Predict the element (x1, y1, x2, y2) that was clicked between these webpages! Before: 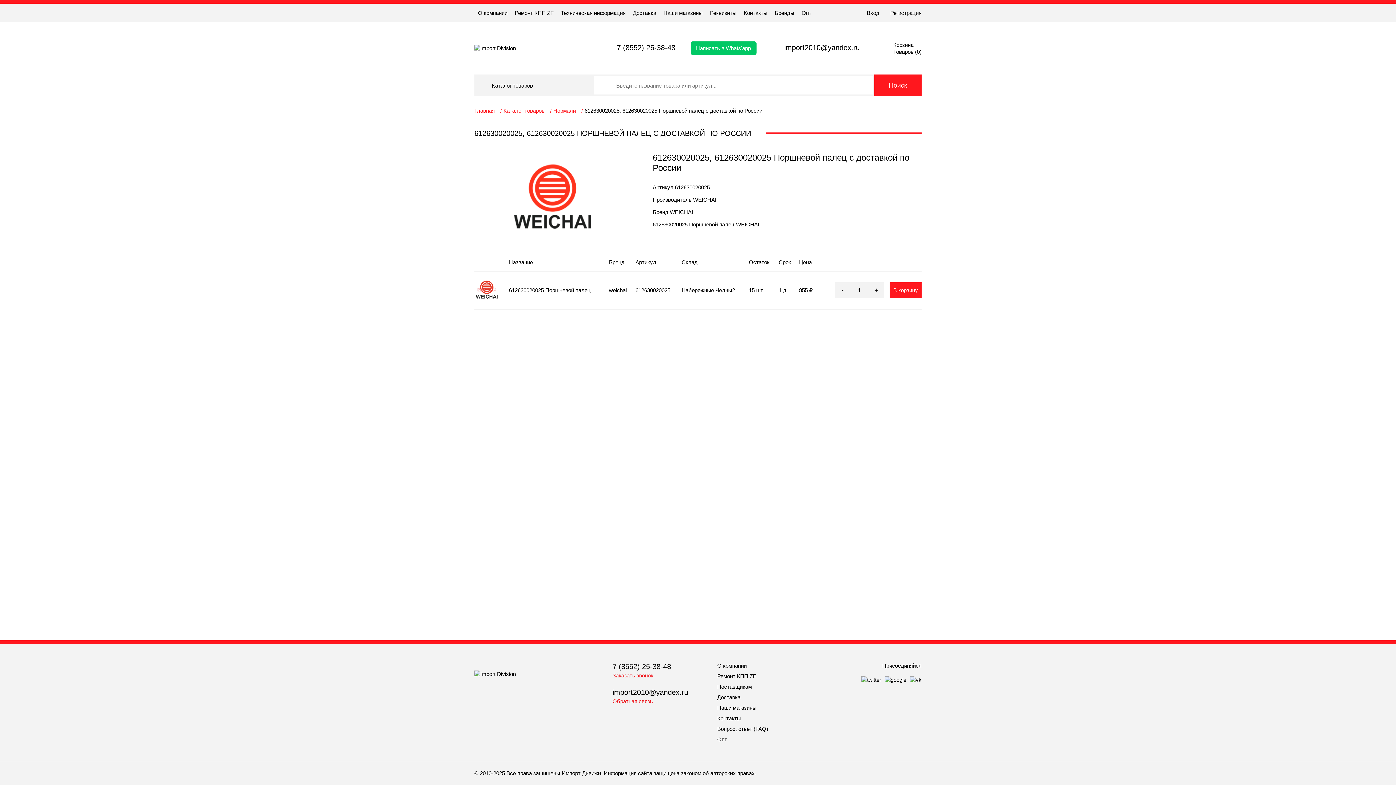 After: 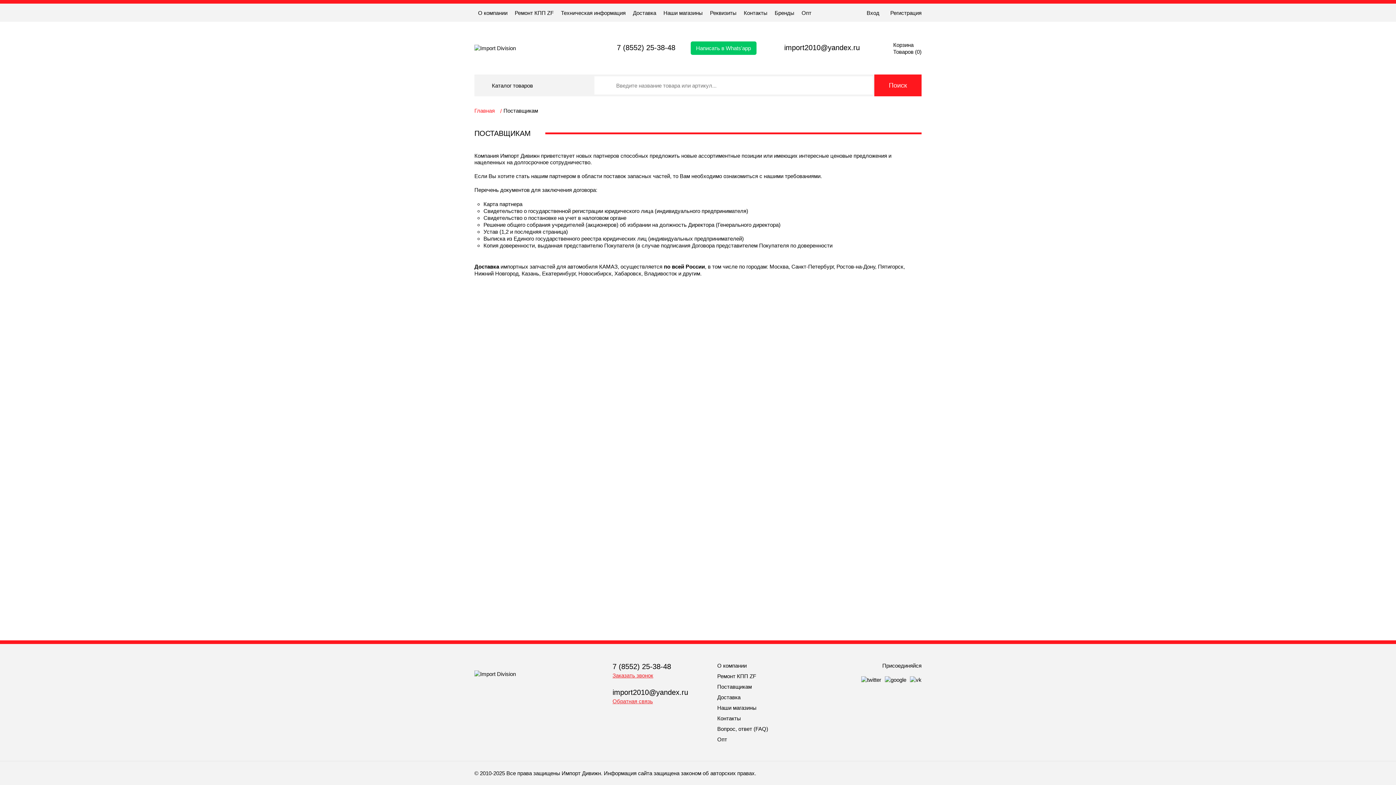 Action: bbox: (717, 684, 752, 690) label: Поставщикам